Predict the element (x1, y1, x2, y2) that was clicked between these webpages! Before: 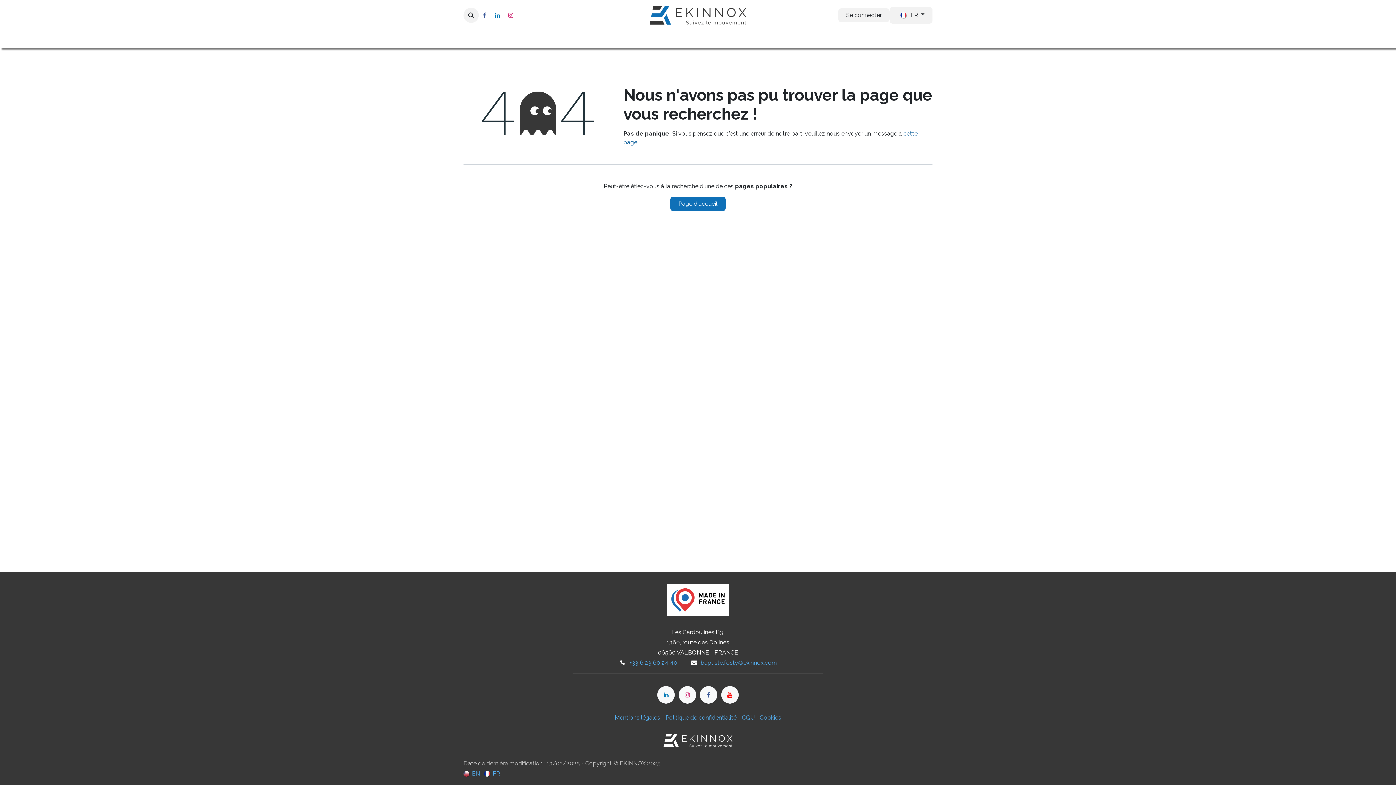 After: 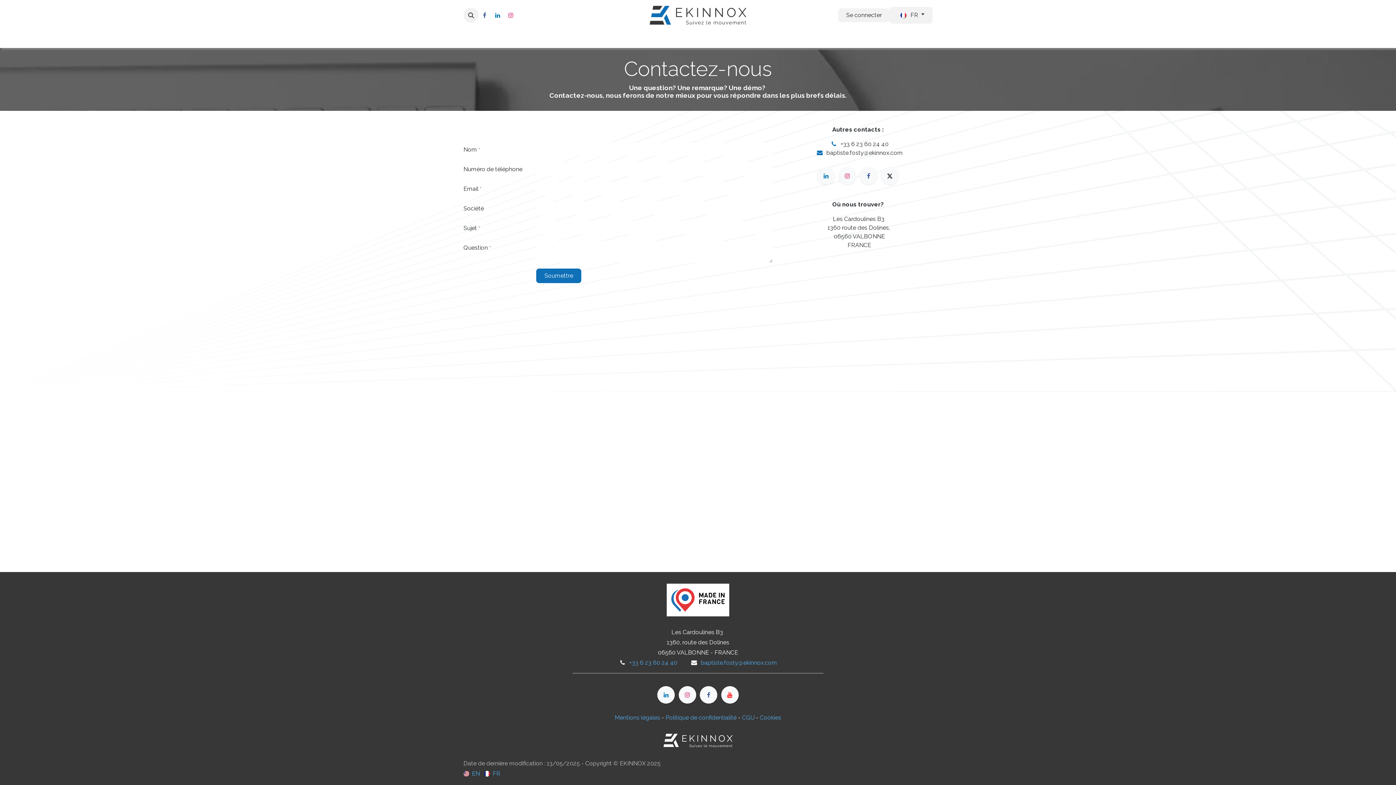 Action: bbox: (761, 30, 788, 45) label: Contact